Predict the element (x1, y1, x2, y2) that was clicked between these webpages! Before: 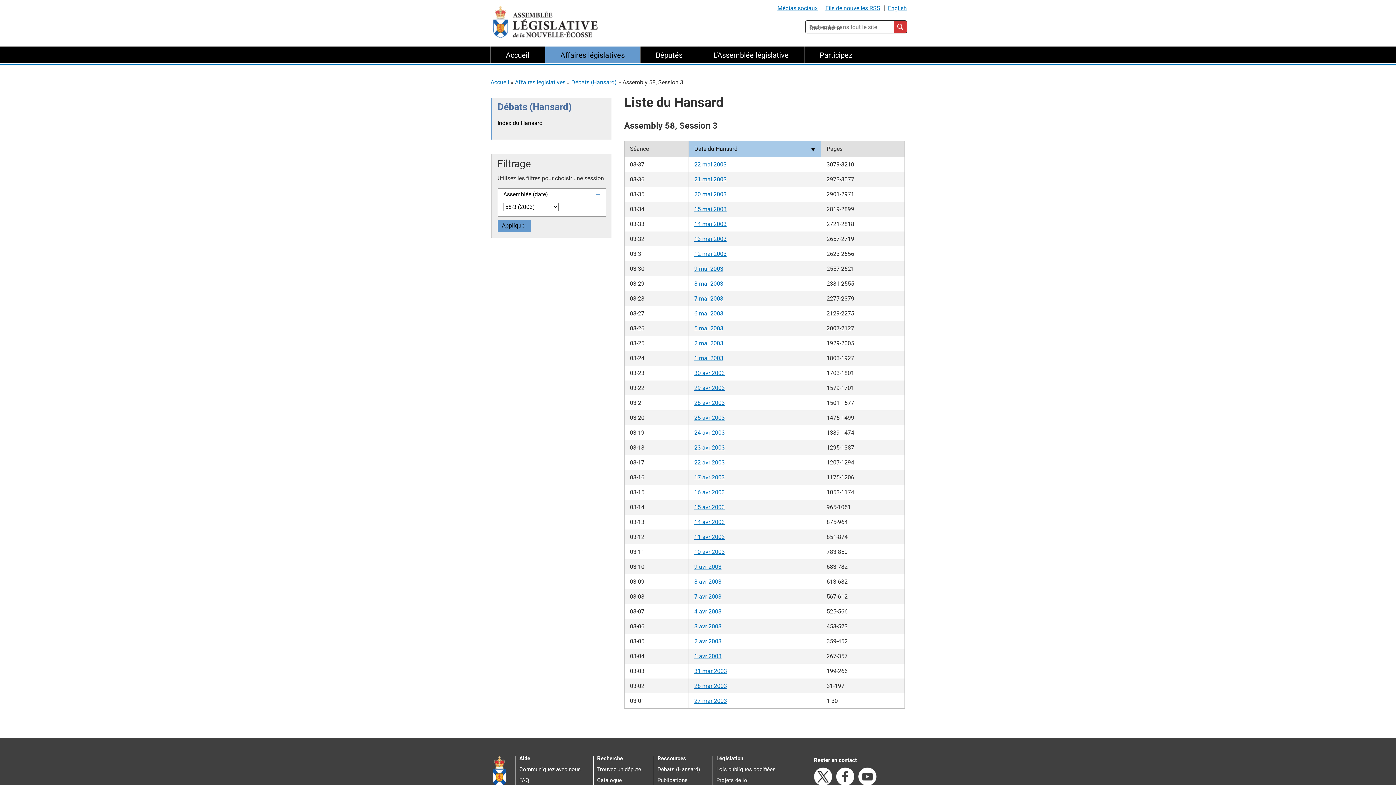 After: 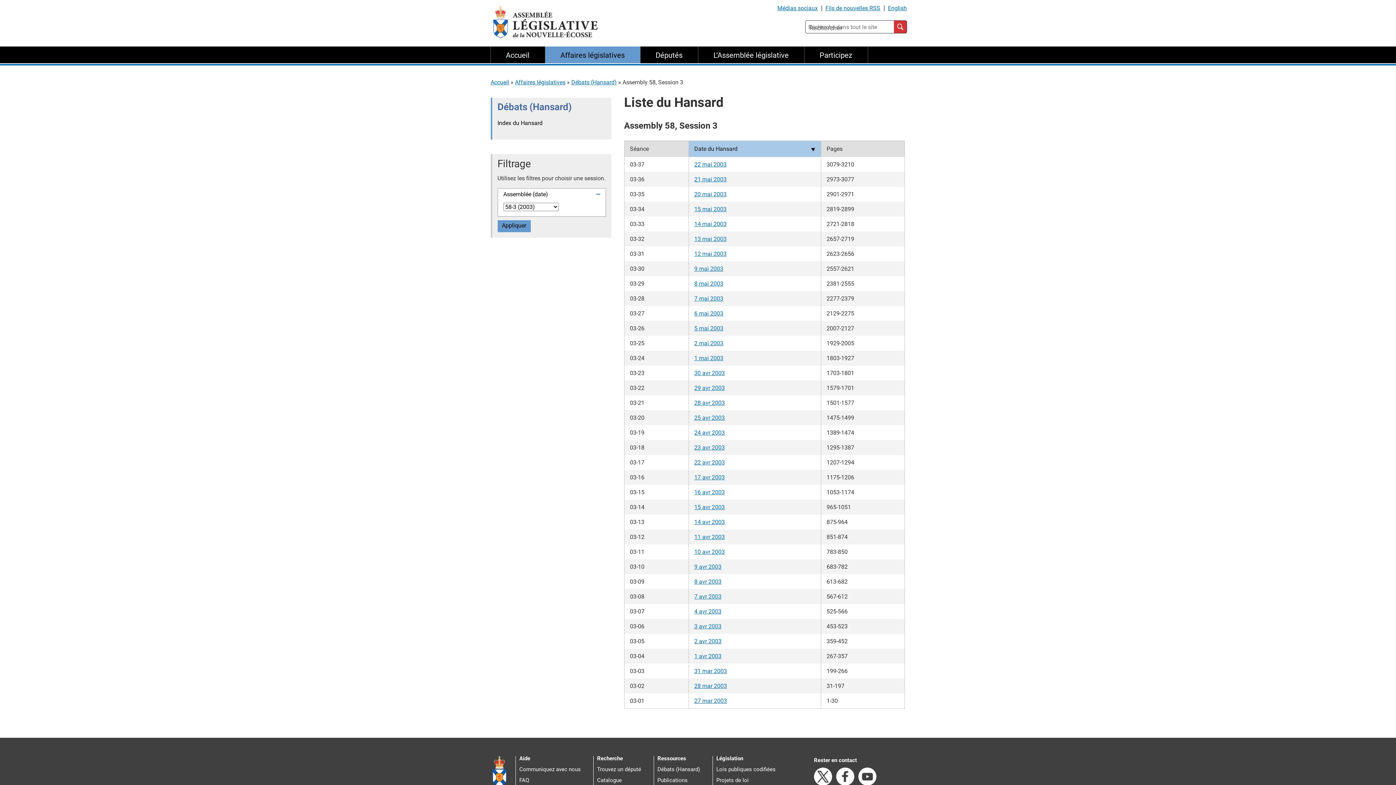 Action: label: 7 mai 2003 bbox: (694, 295, 723, 302)